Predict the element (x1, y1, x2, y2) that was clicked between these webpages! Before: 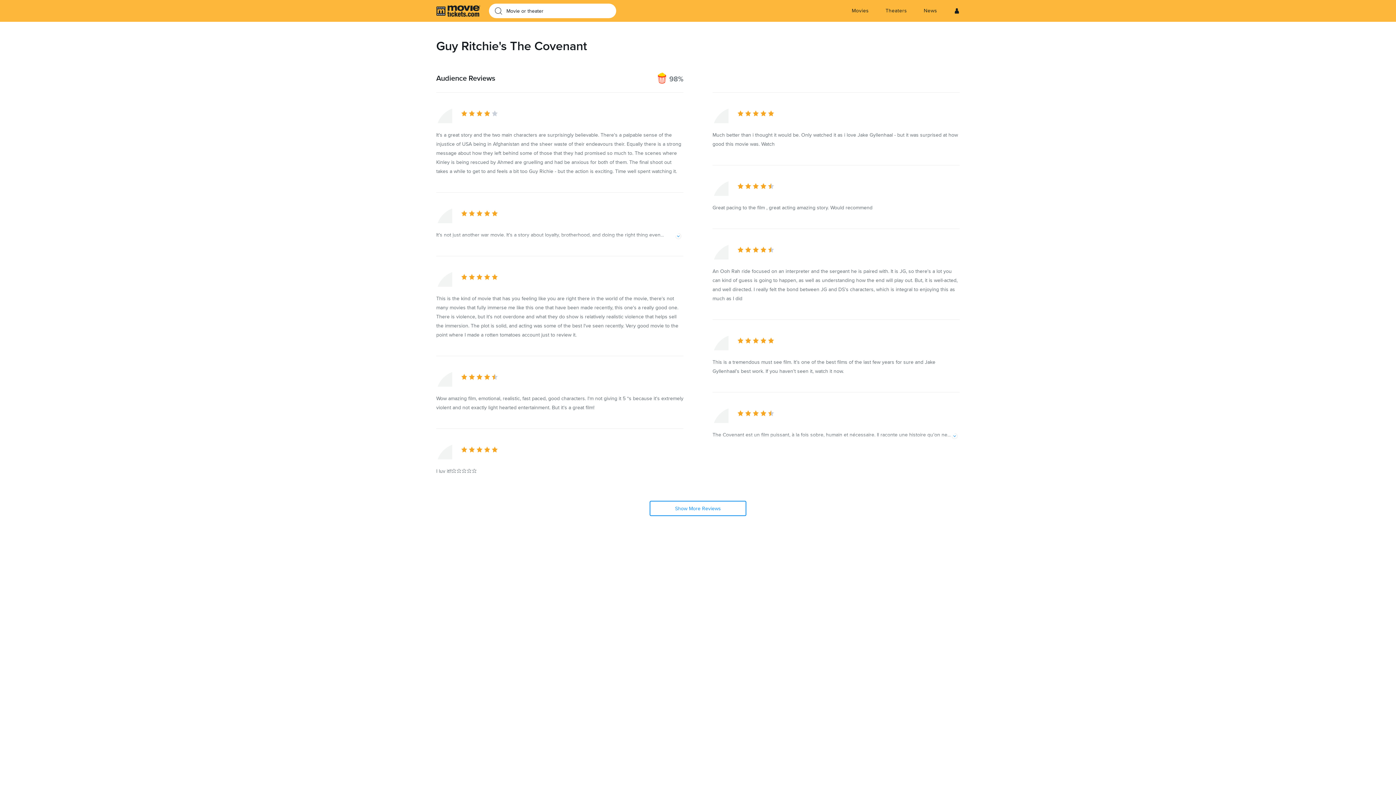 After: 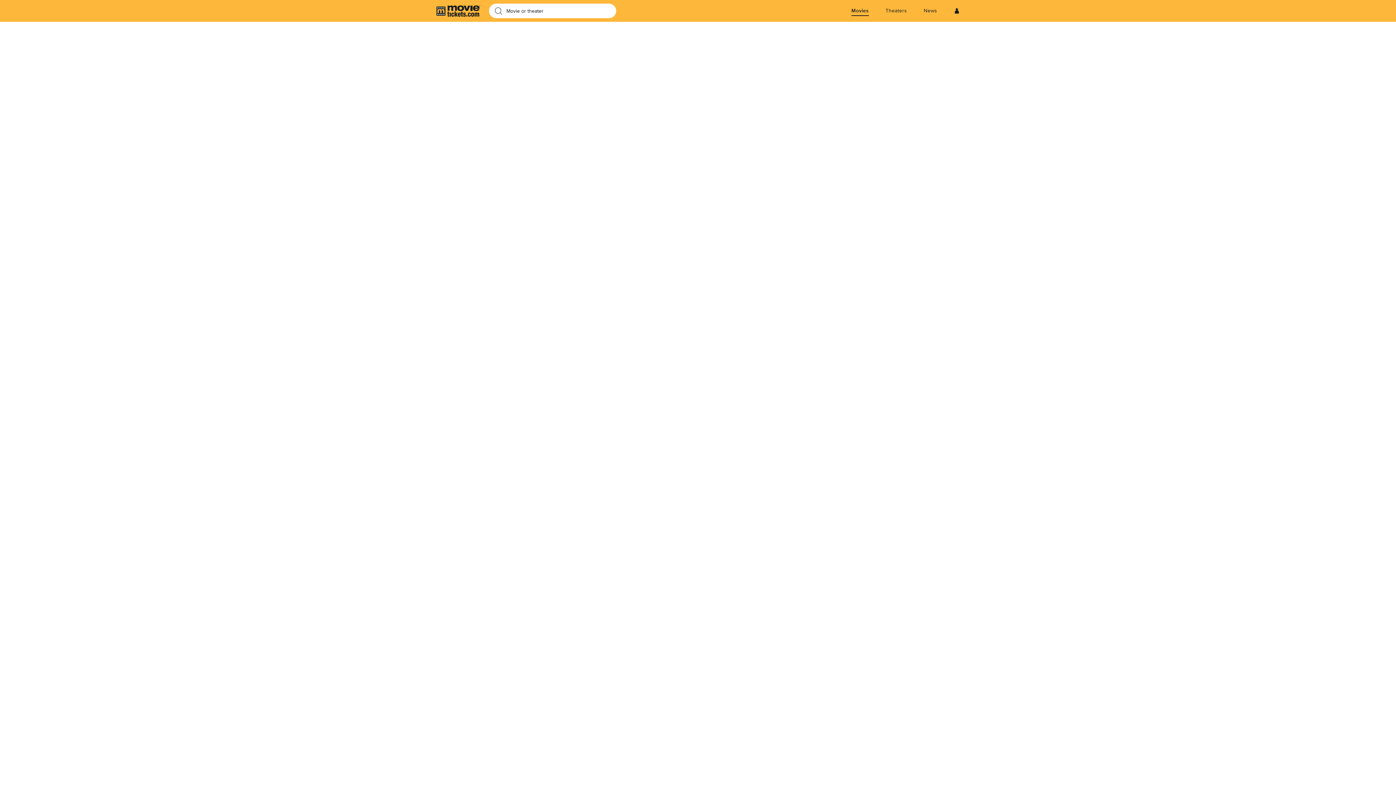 Action: bbox: (436, 0, 480, 21) label: Homepage